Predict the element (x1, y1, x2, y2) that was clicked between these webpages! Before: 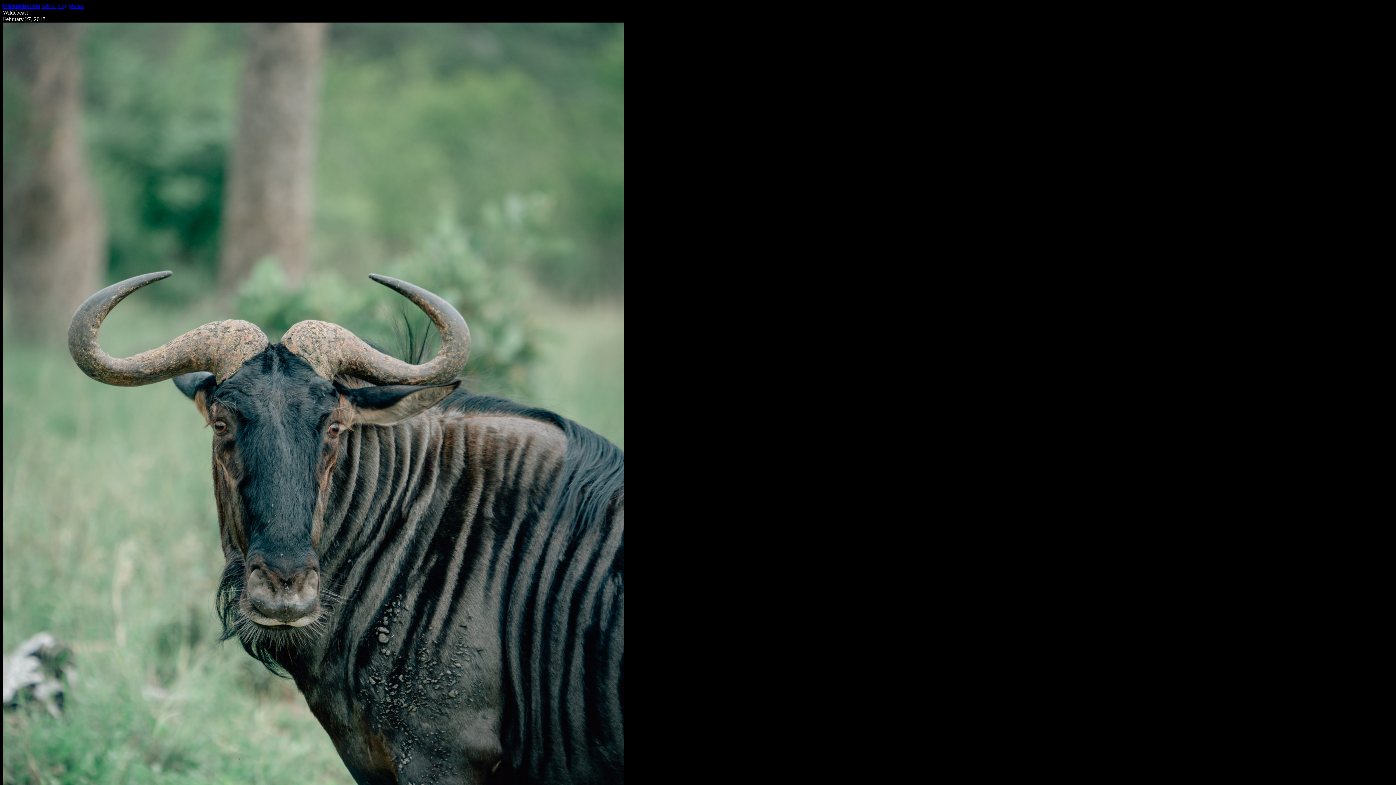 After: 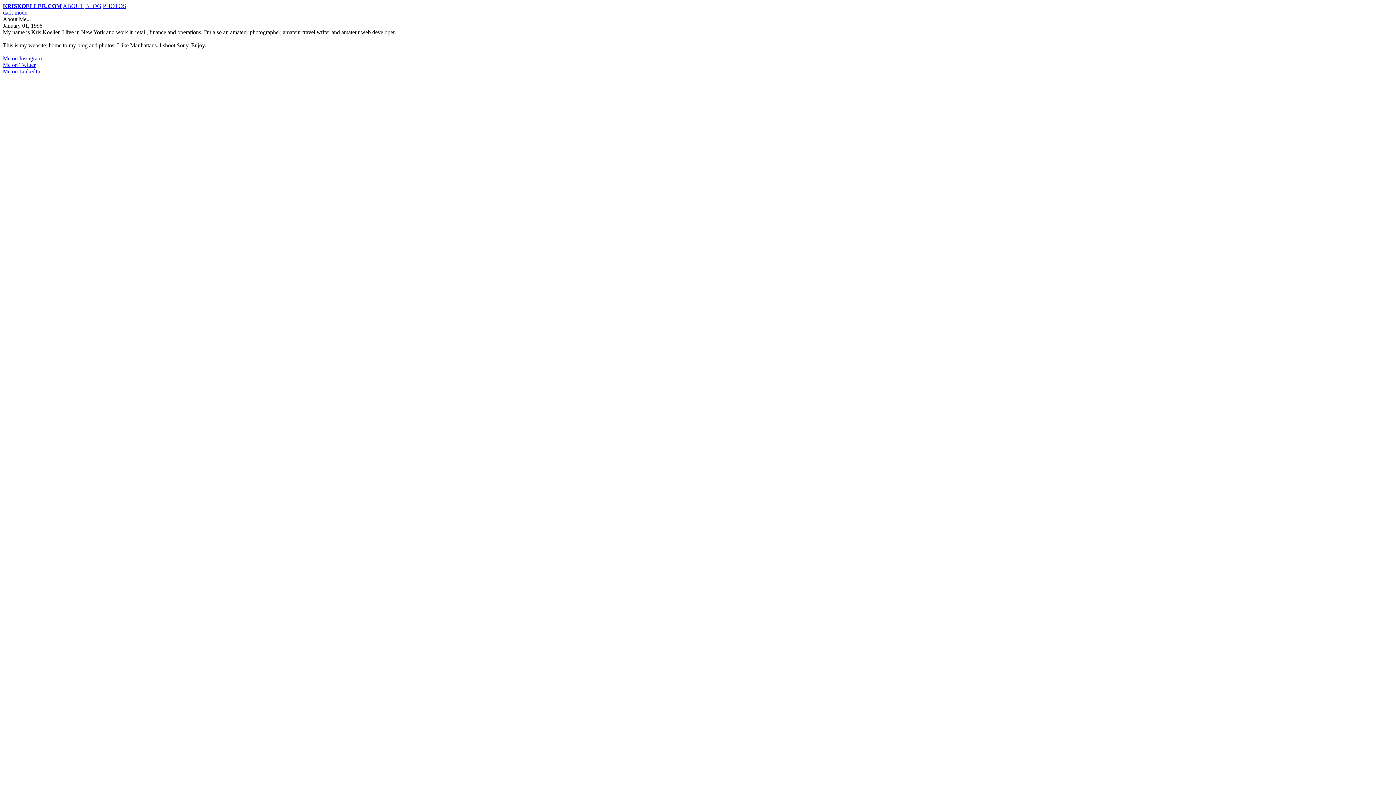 Action: bbox: (41, 2, 56, 9) label: About